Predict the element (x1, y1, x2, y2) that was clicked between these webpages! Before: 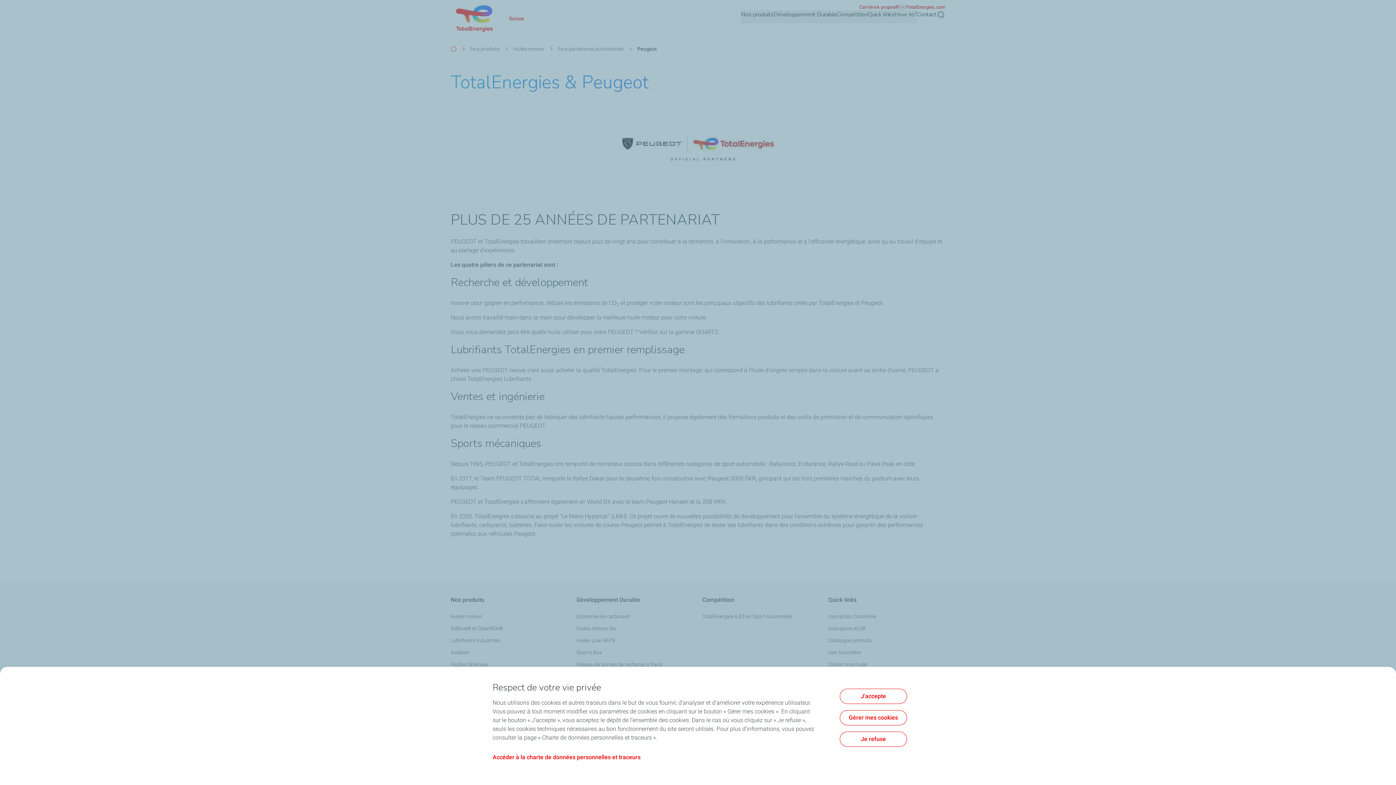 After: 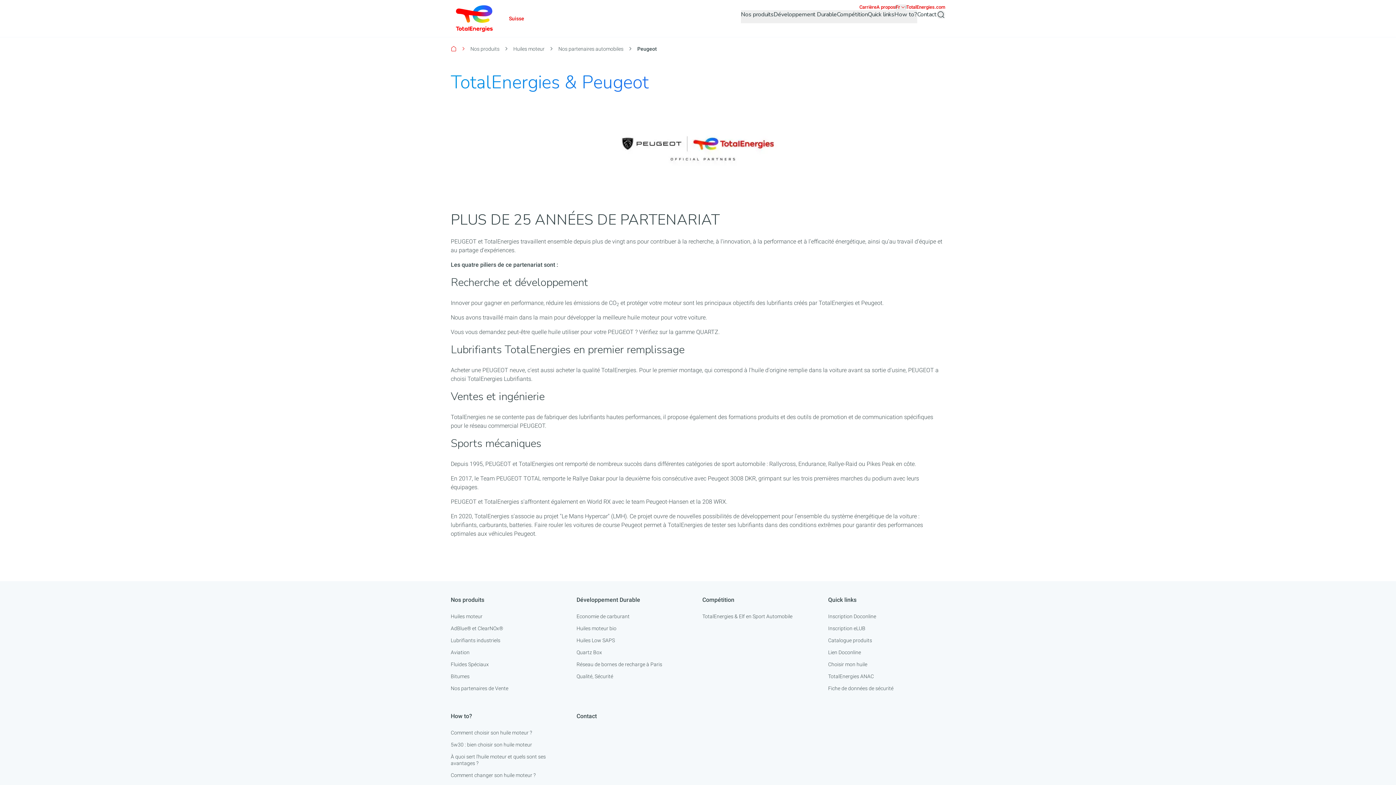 Action: bbox: (840, 732, 907, 747) label: Je refuse